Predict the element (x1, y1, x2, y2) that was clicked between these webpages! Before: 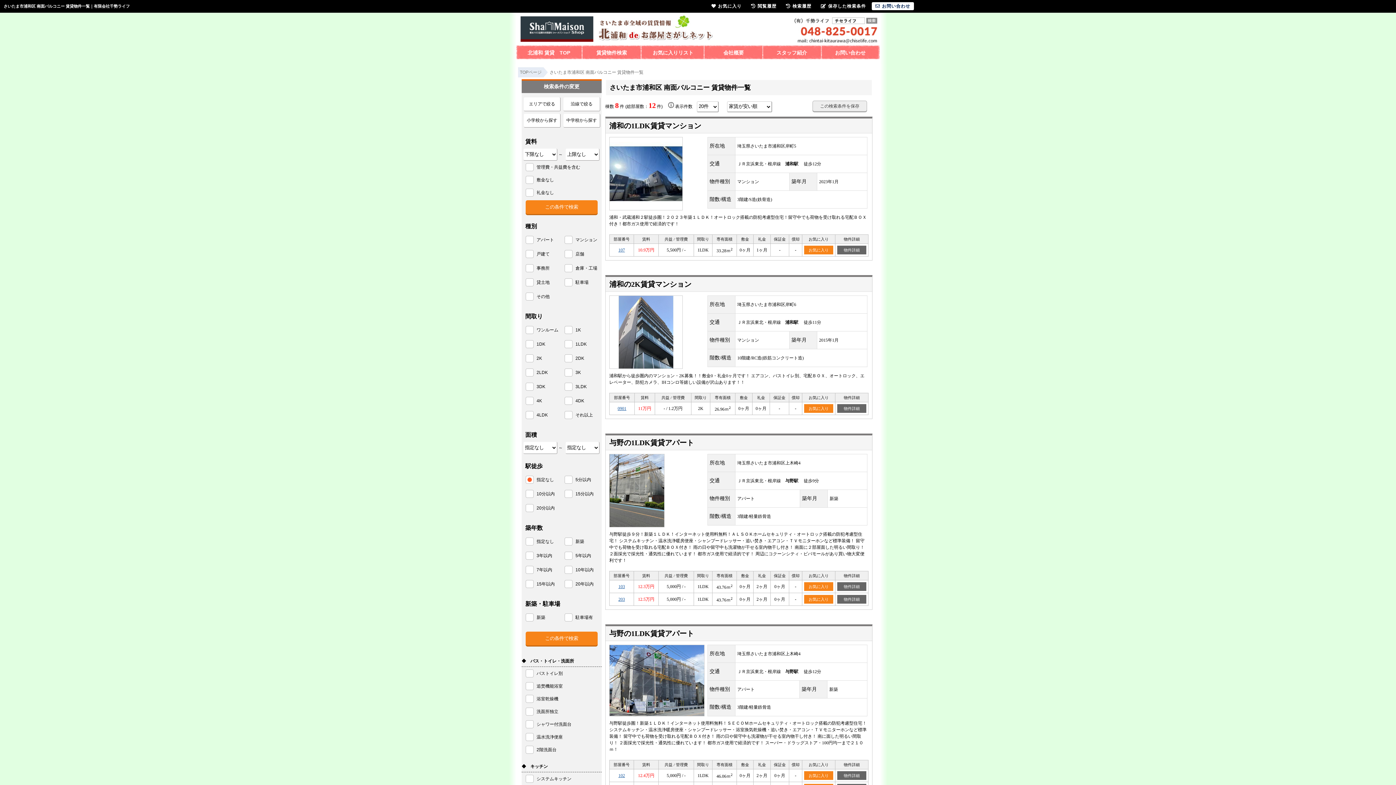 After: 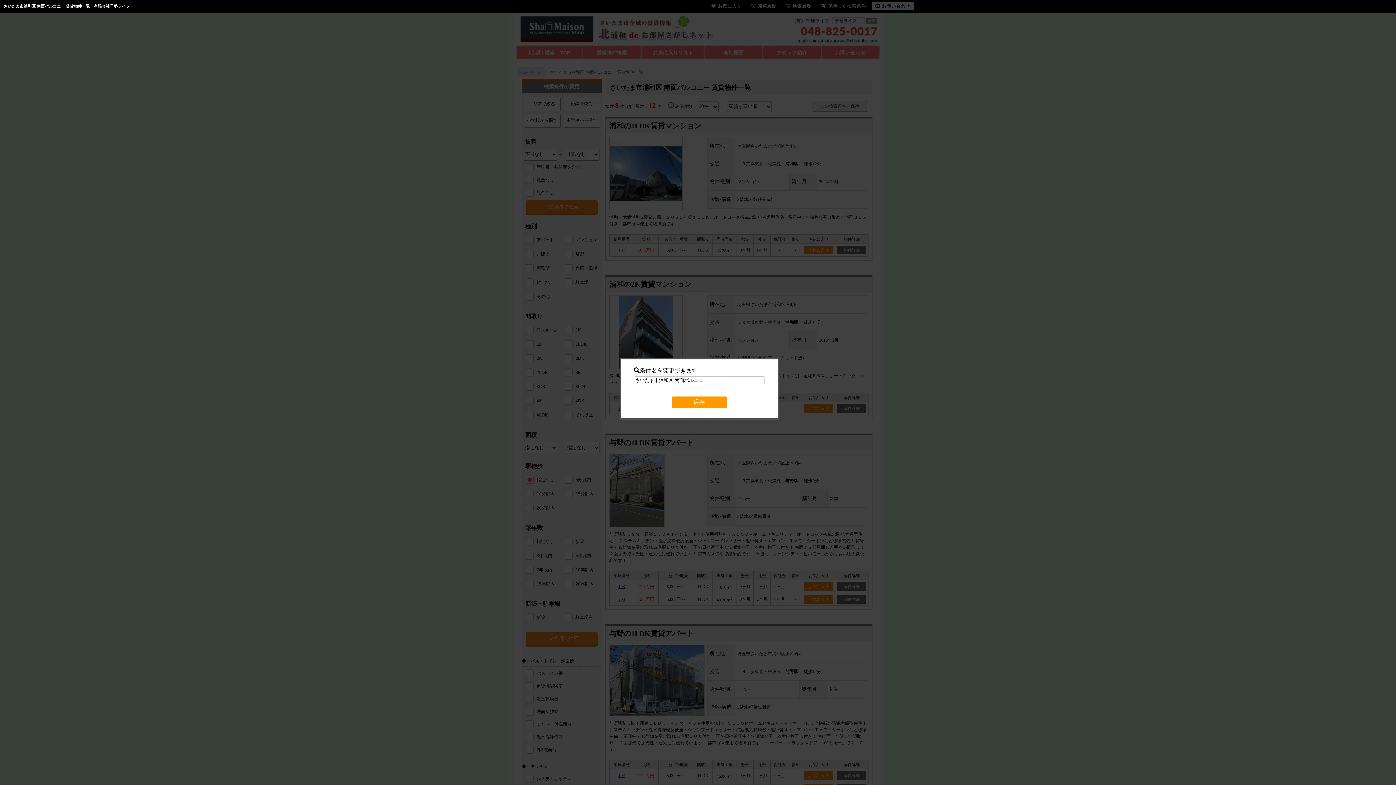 Action: bbox: (812, 100, 867, 111) label: この検索条件を保存